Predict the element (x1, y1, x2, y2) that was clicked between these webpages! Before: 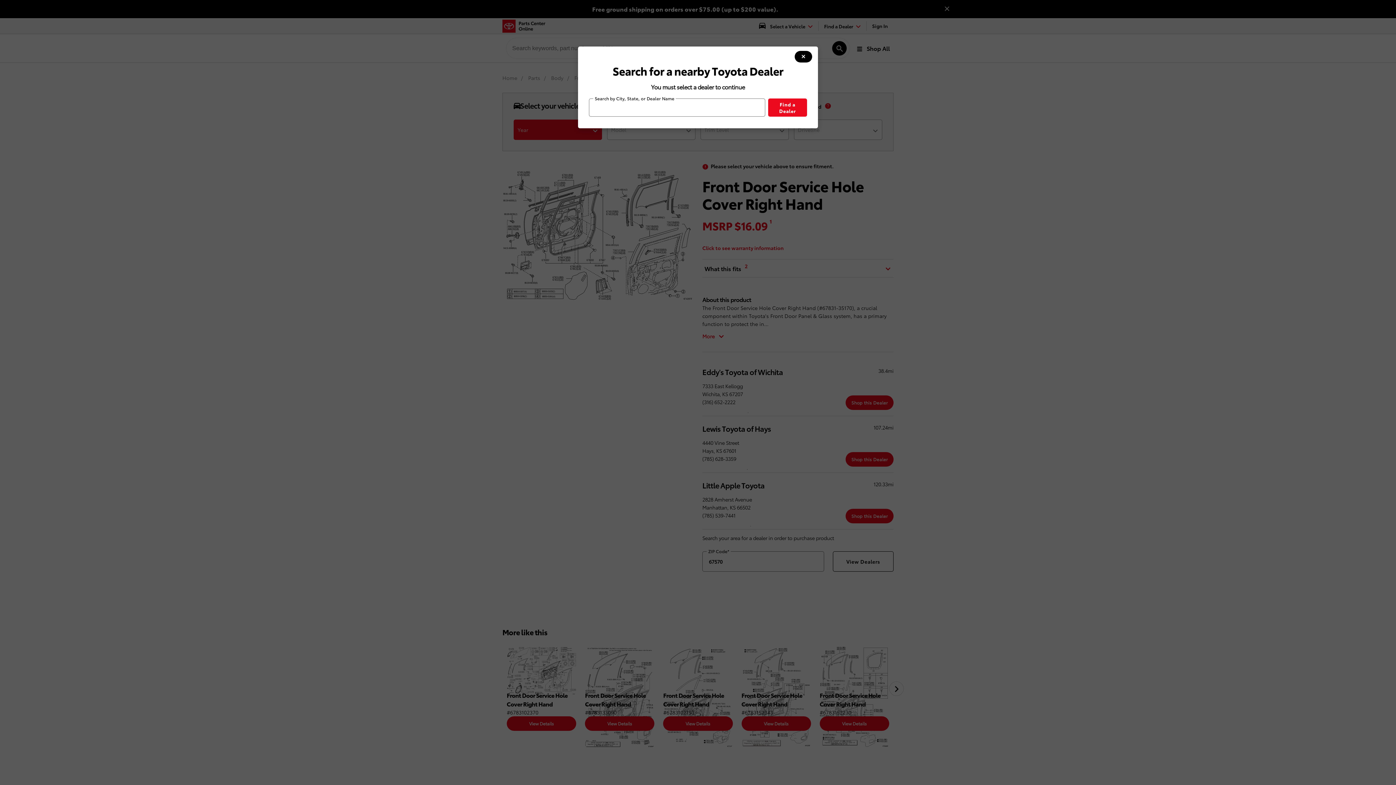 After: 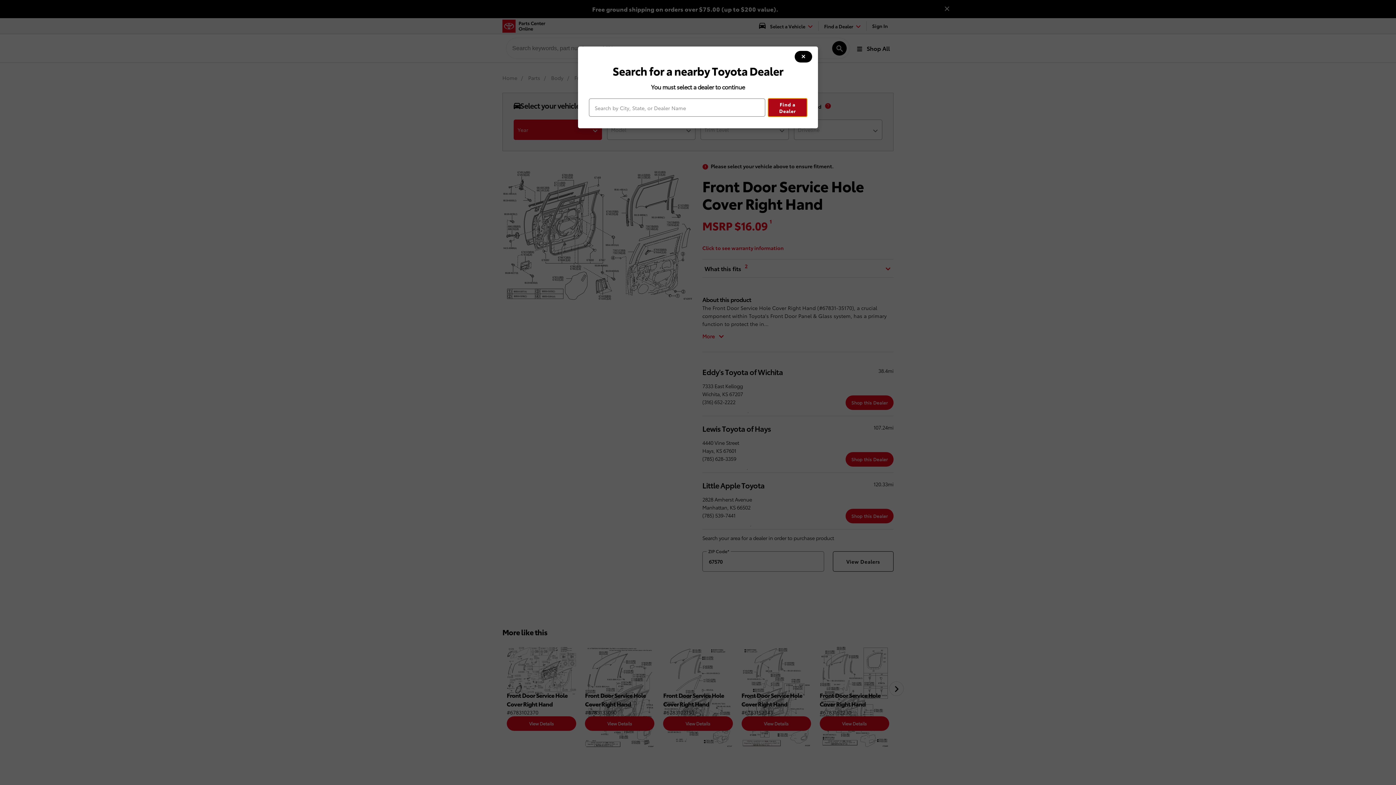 Action: label: Find a Dealer bbox: (768, 98, 807, 116)